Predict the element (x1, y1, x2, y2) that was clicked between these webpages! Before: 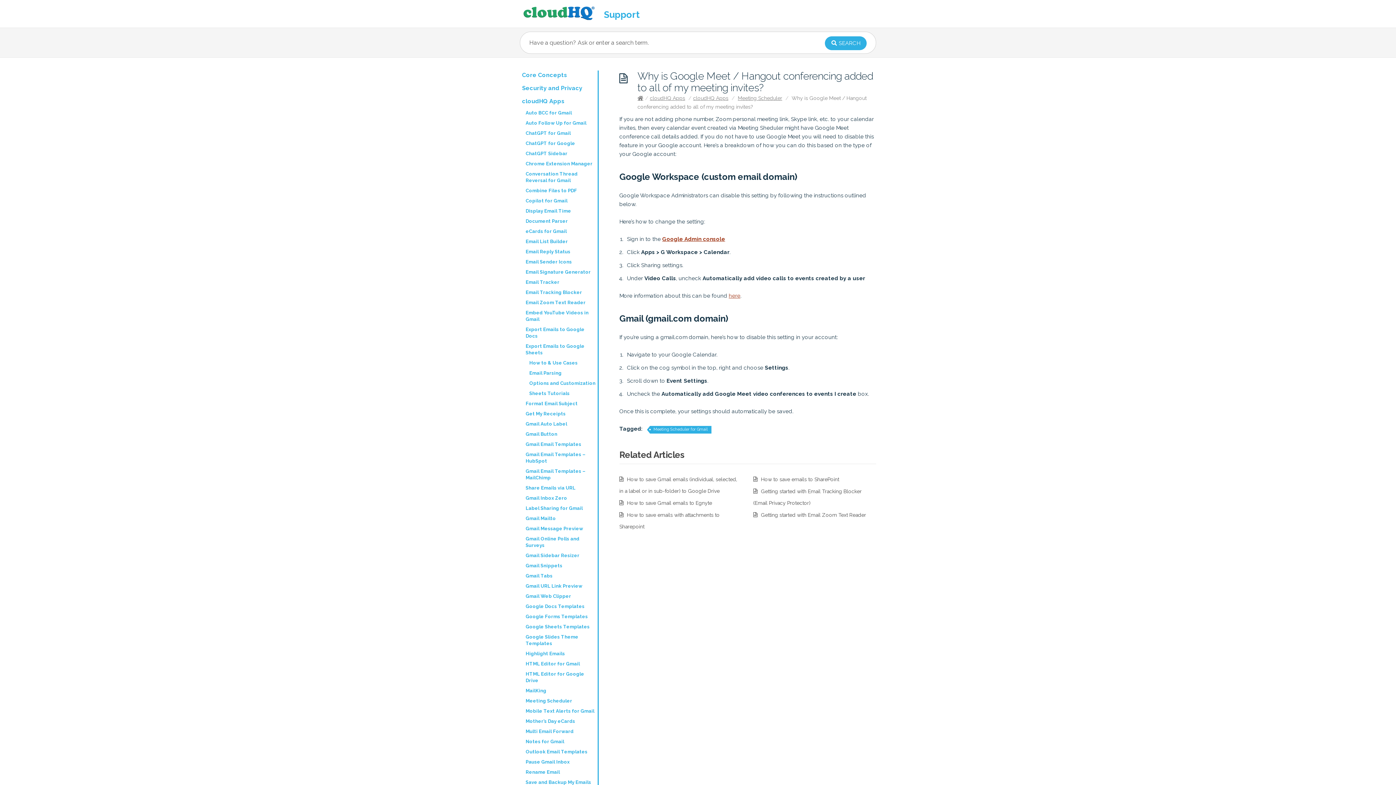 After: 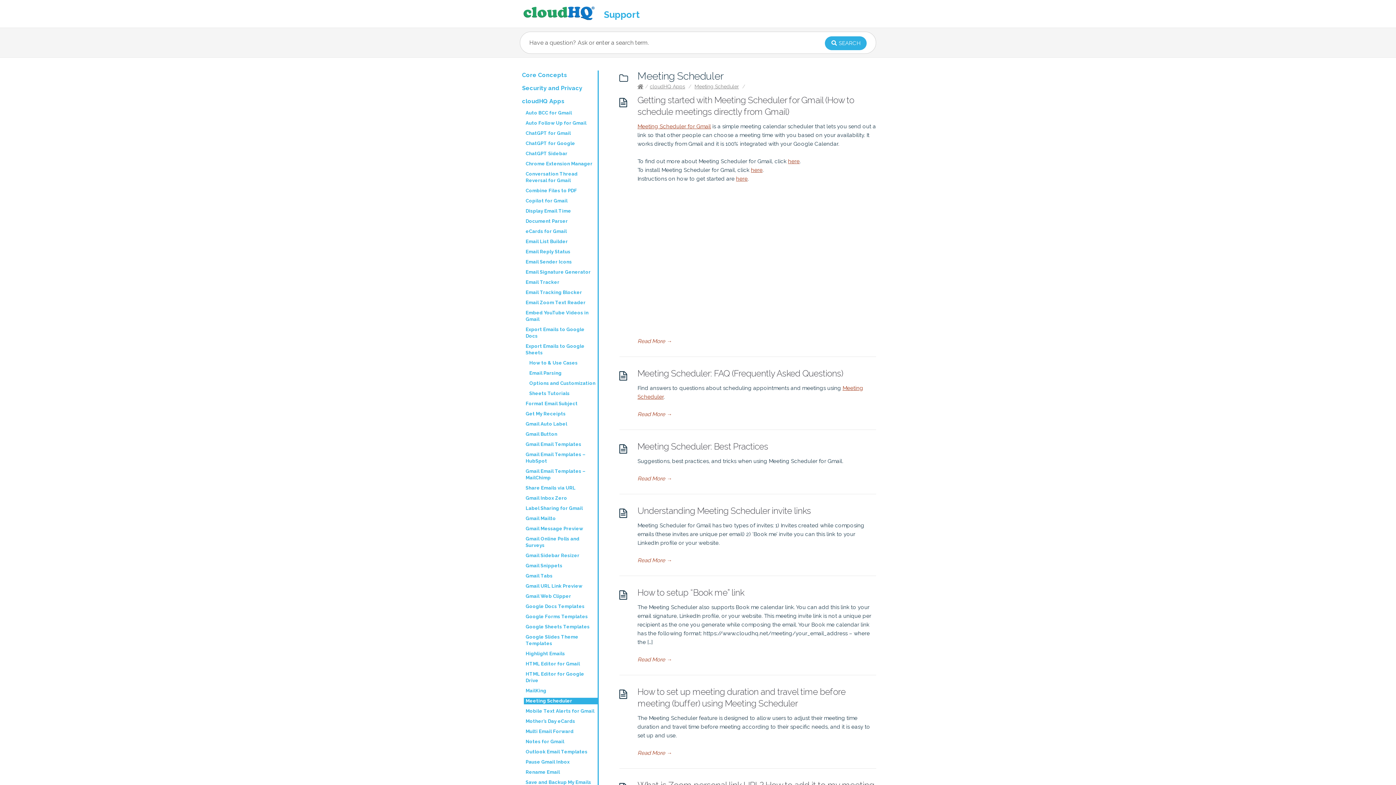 Action: bbox: (524, 698, 597, 704) label: Meeting Scheduler